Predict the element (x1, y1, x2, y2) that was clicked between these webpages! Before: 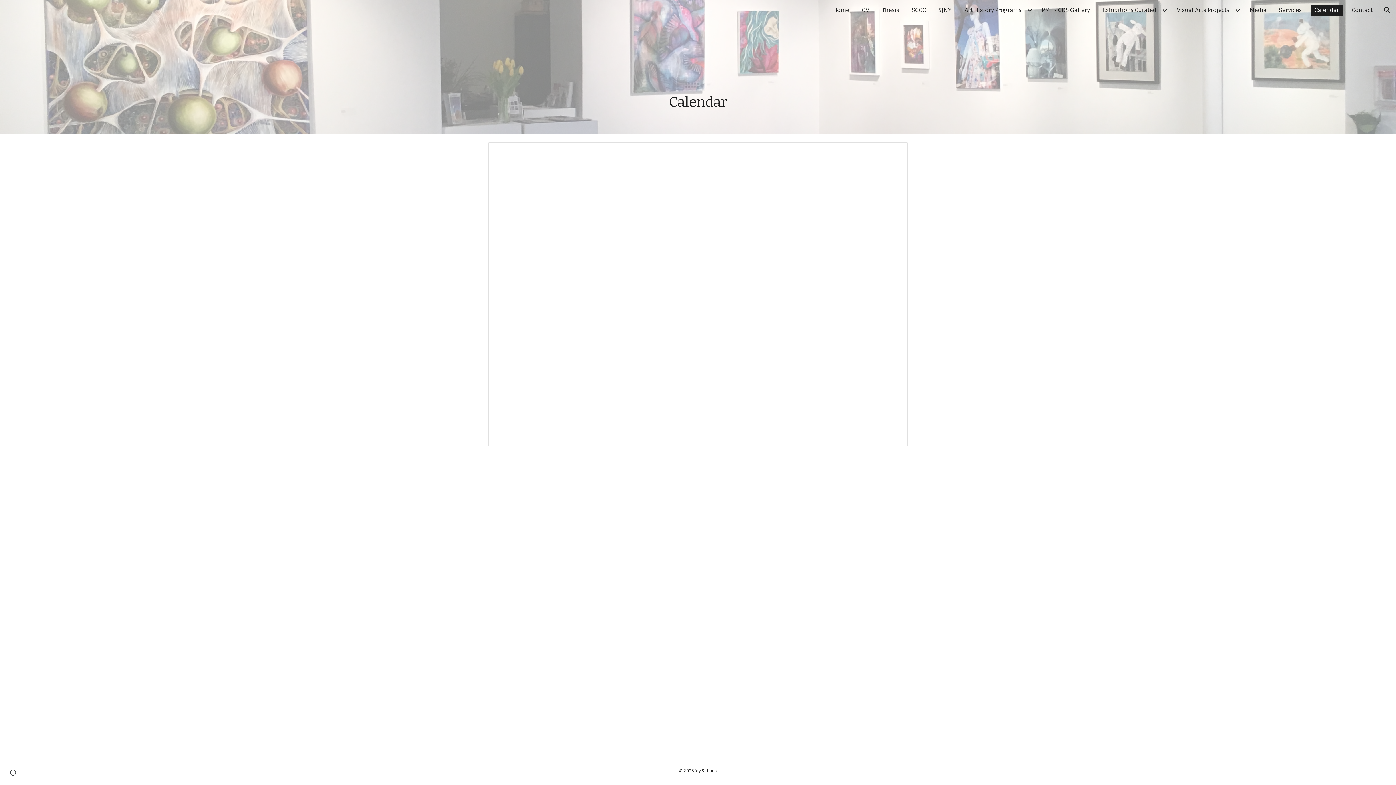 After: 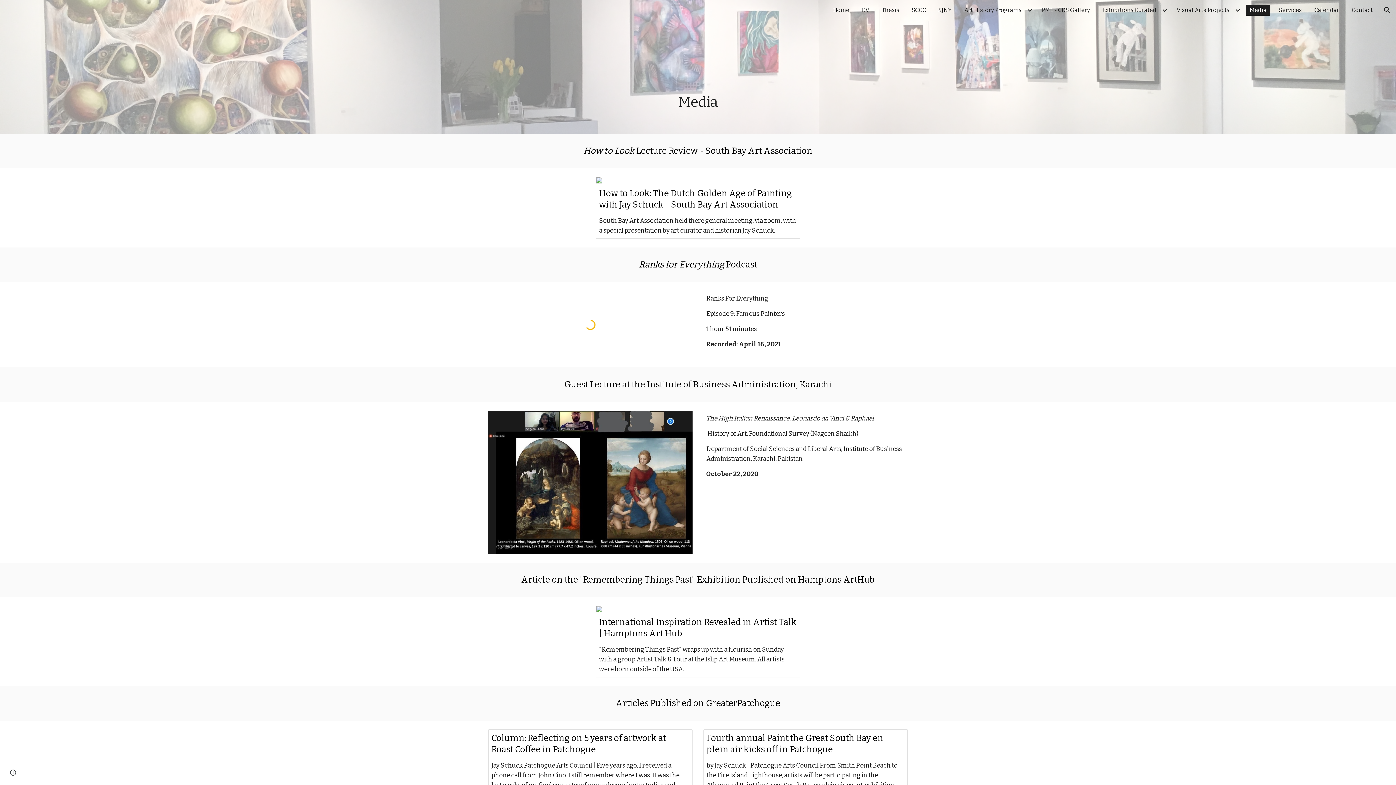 Action: bbox: (1246, 4, 1270, 15) label: Media